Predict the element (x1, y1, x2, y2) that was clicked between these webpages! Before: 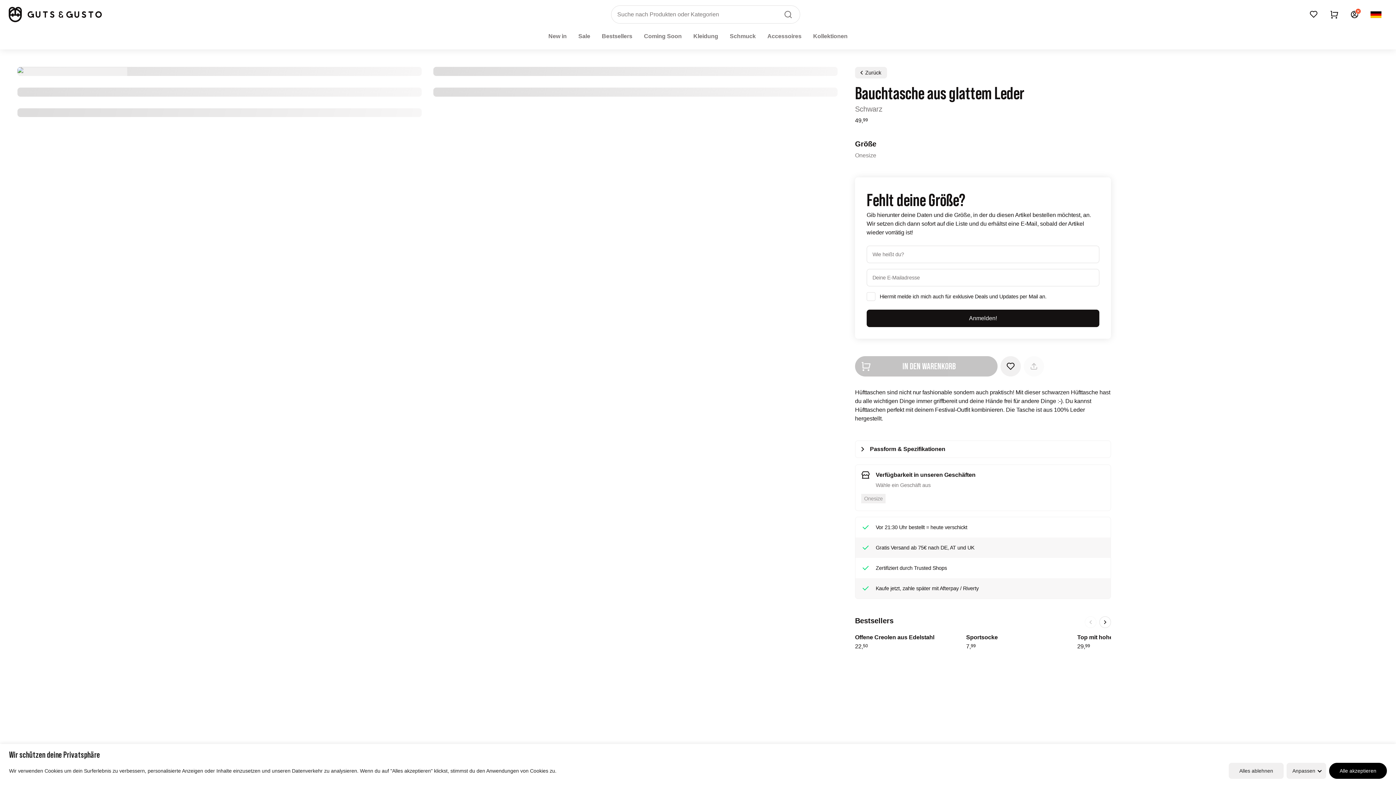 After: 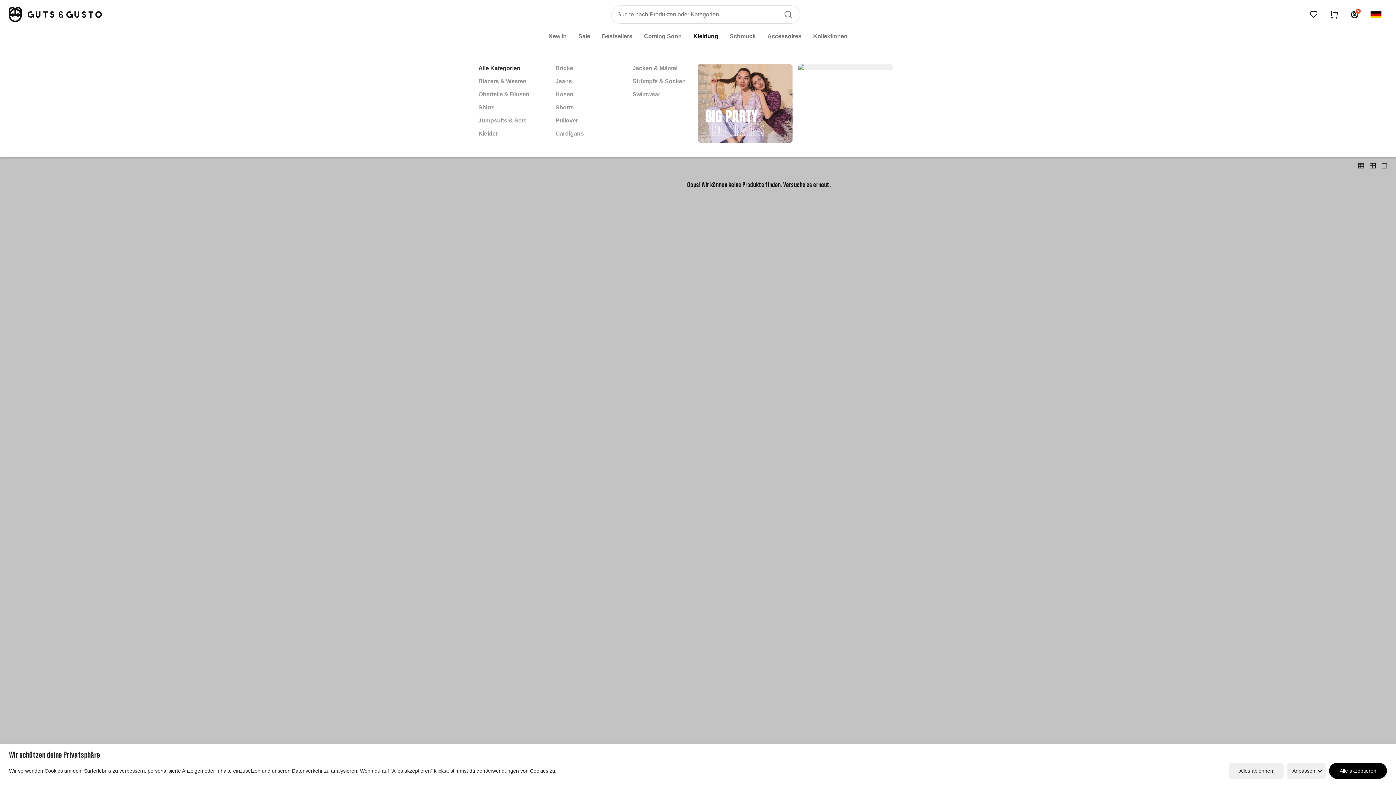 Action: bbox: (687, 23, 724, 49) label: Kleidung